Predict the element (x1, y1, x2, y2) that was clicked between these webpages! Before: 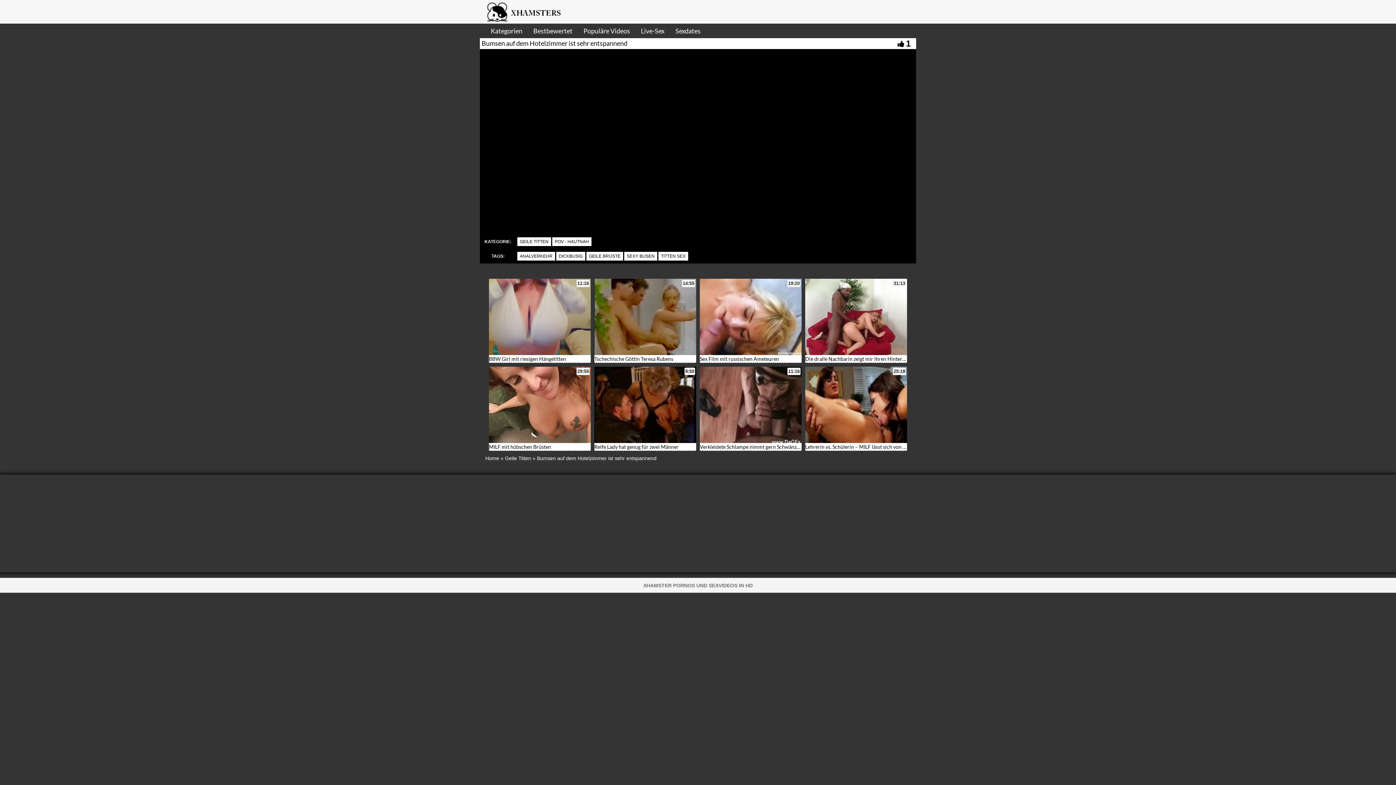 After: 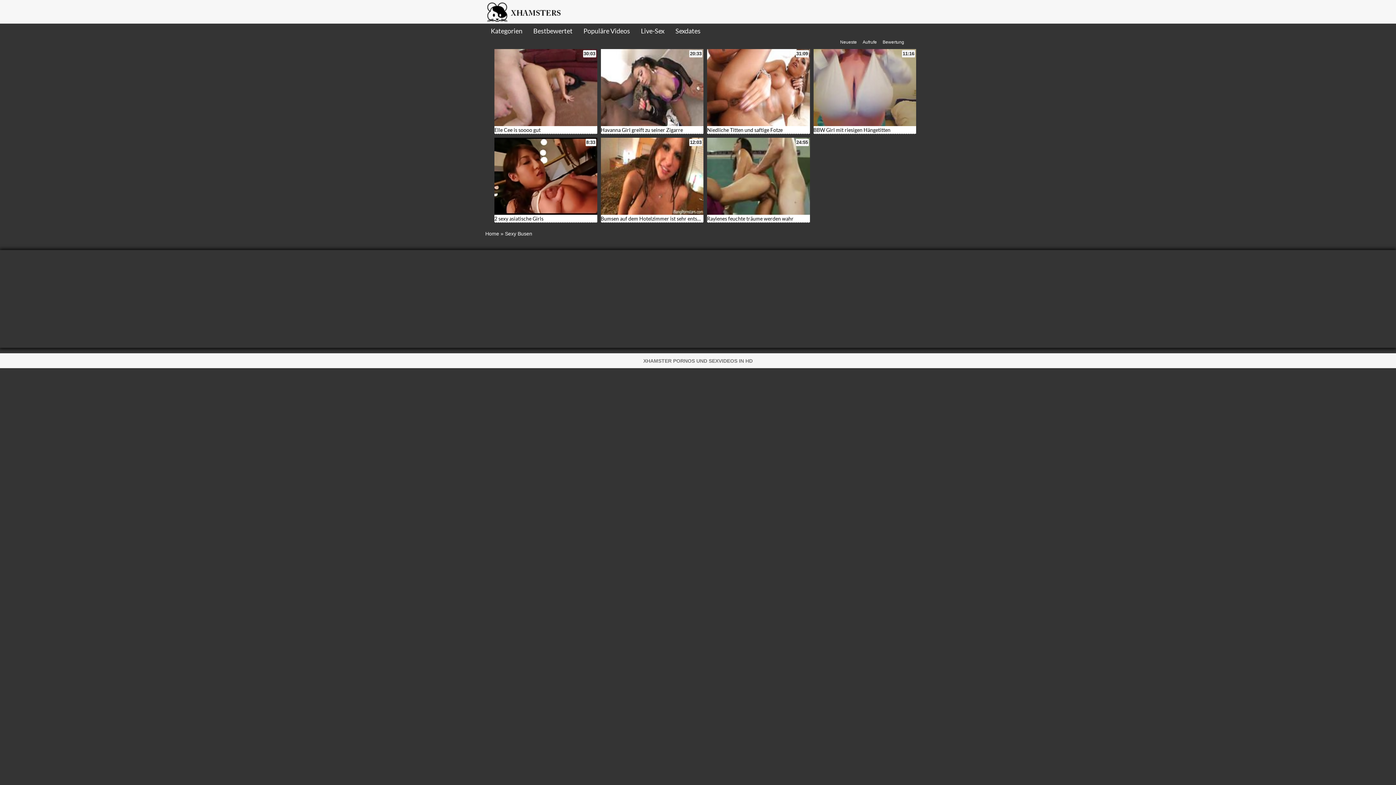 Action: bbox: (624, 252, 657, 260) label: SEXY BUSEN